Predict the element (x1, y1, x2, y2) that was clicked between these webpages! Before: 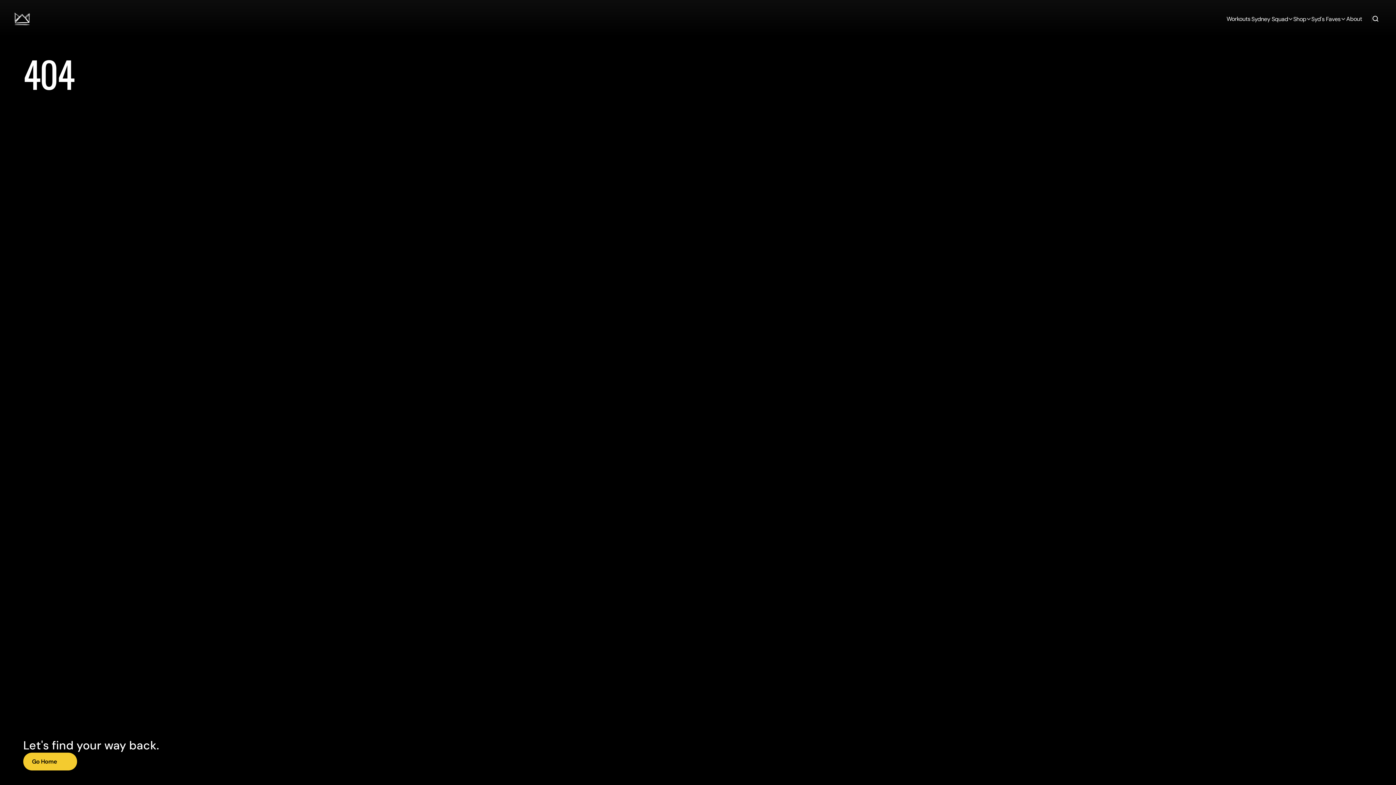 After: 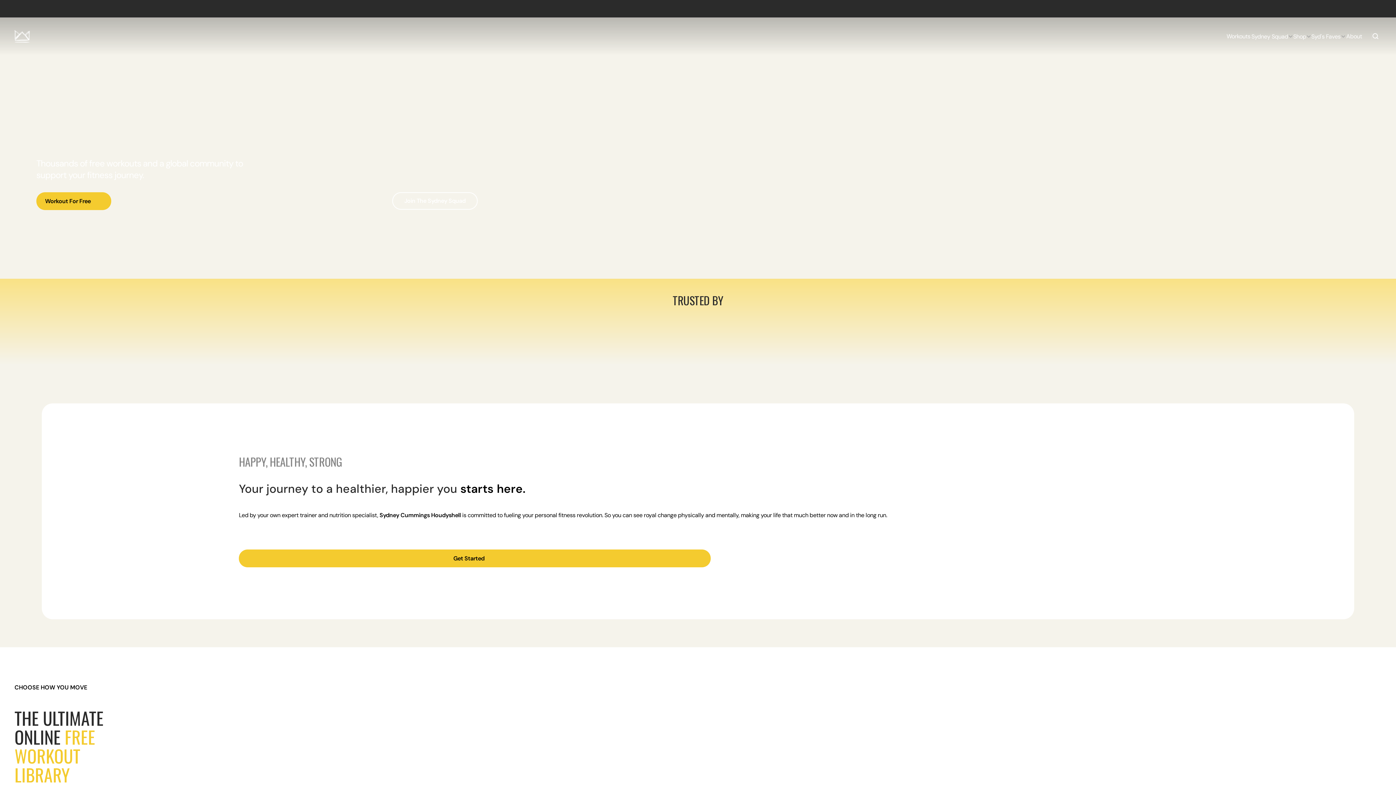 Action: bbox: (14, 12, 29, 25)